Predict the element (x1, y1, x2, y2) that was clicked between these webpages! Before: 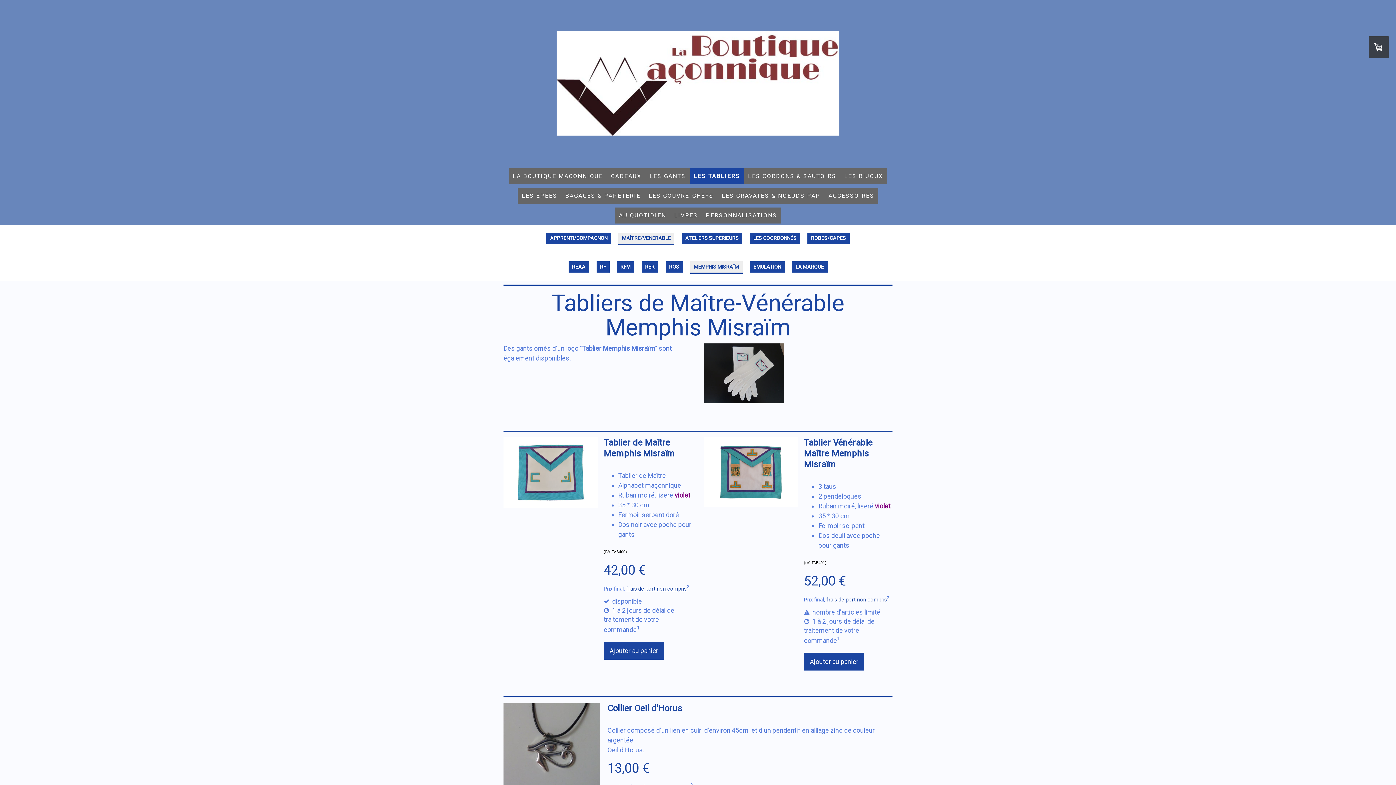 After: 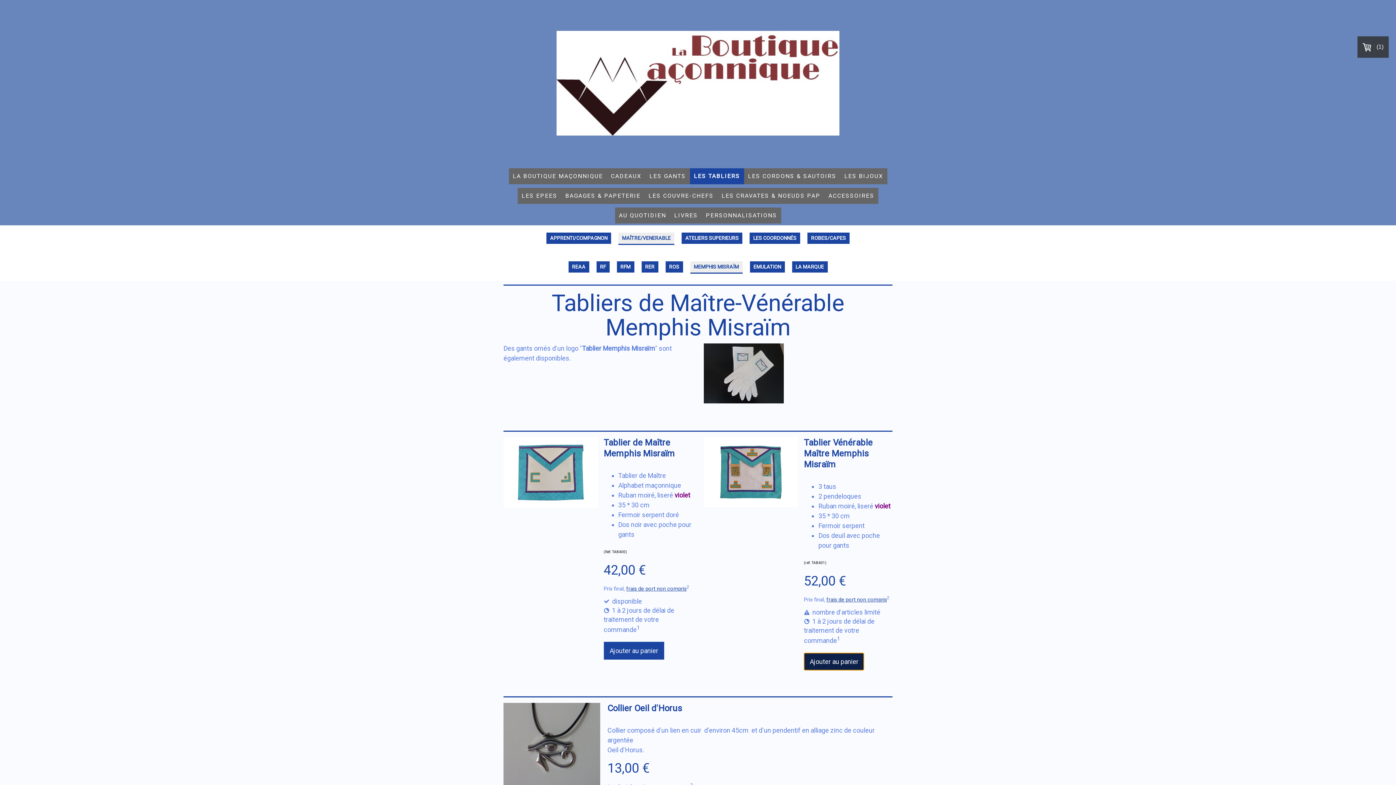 Action: label: Ajouter au panier bbox: (804, 652, 864, 670)